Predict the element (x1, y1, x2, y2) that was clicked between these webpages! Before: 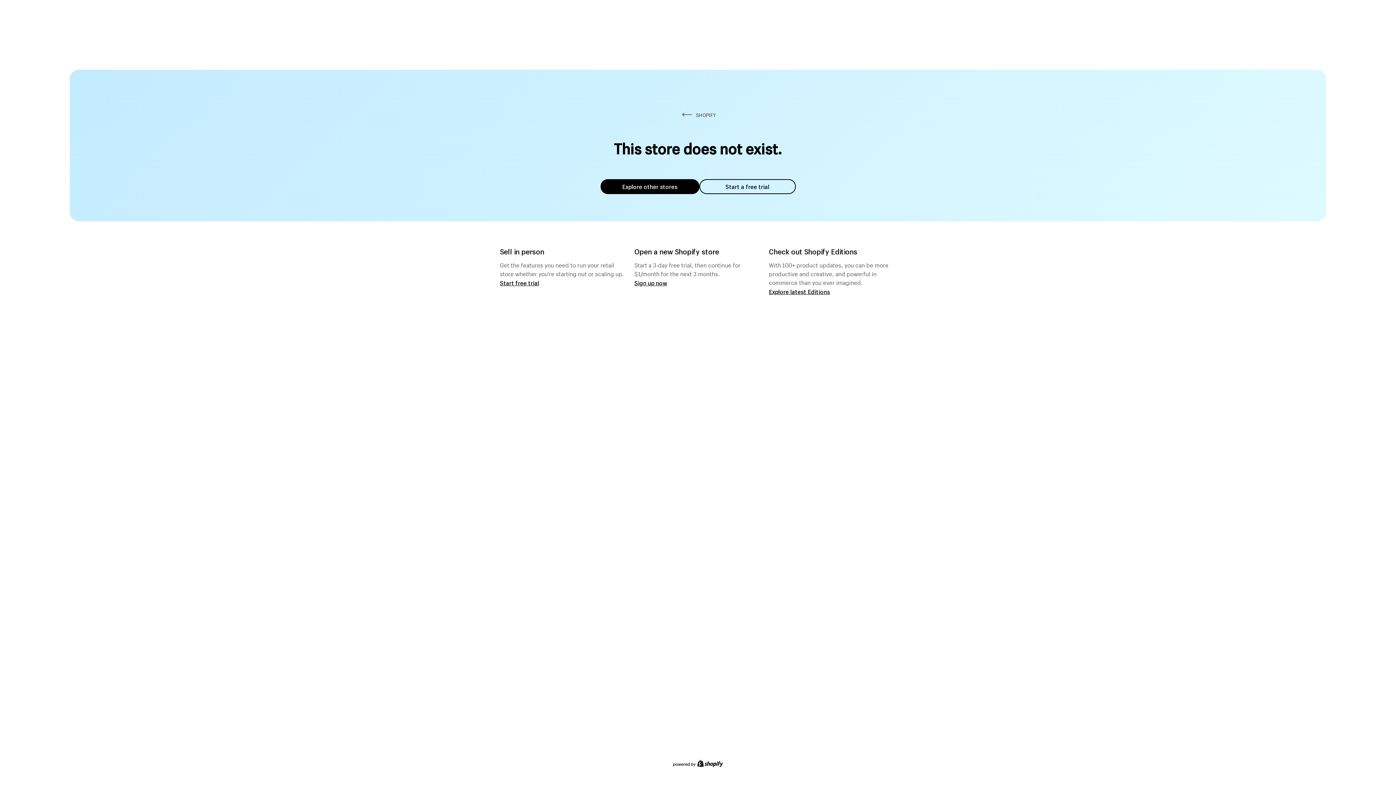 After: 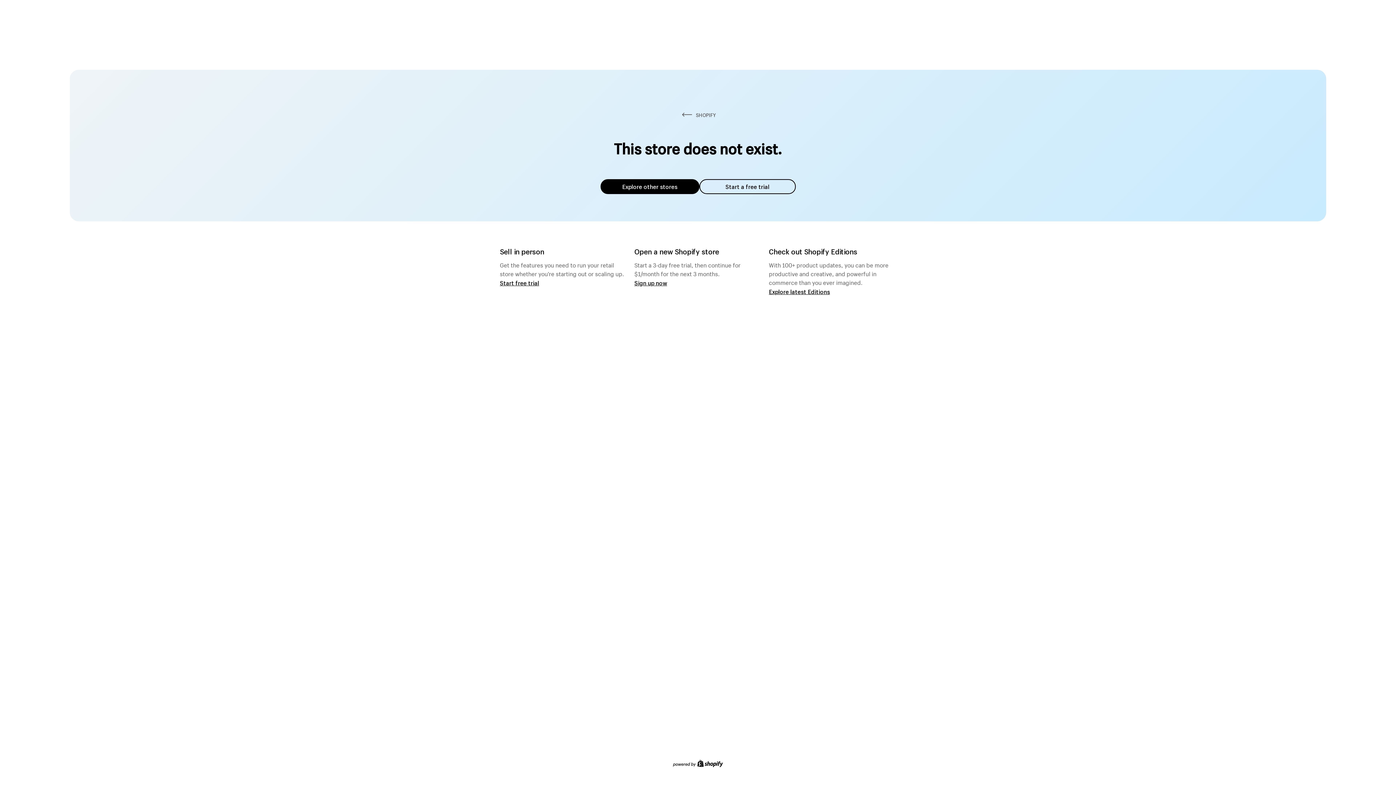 Action: label: Explore other stores bbox: (600, 179, 699, 194)